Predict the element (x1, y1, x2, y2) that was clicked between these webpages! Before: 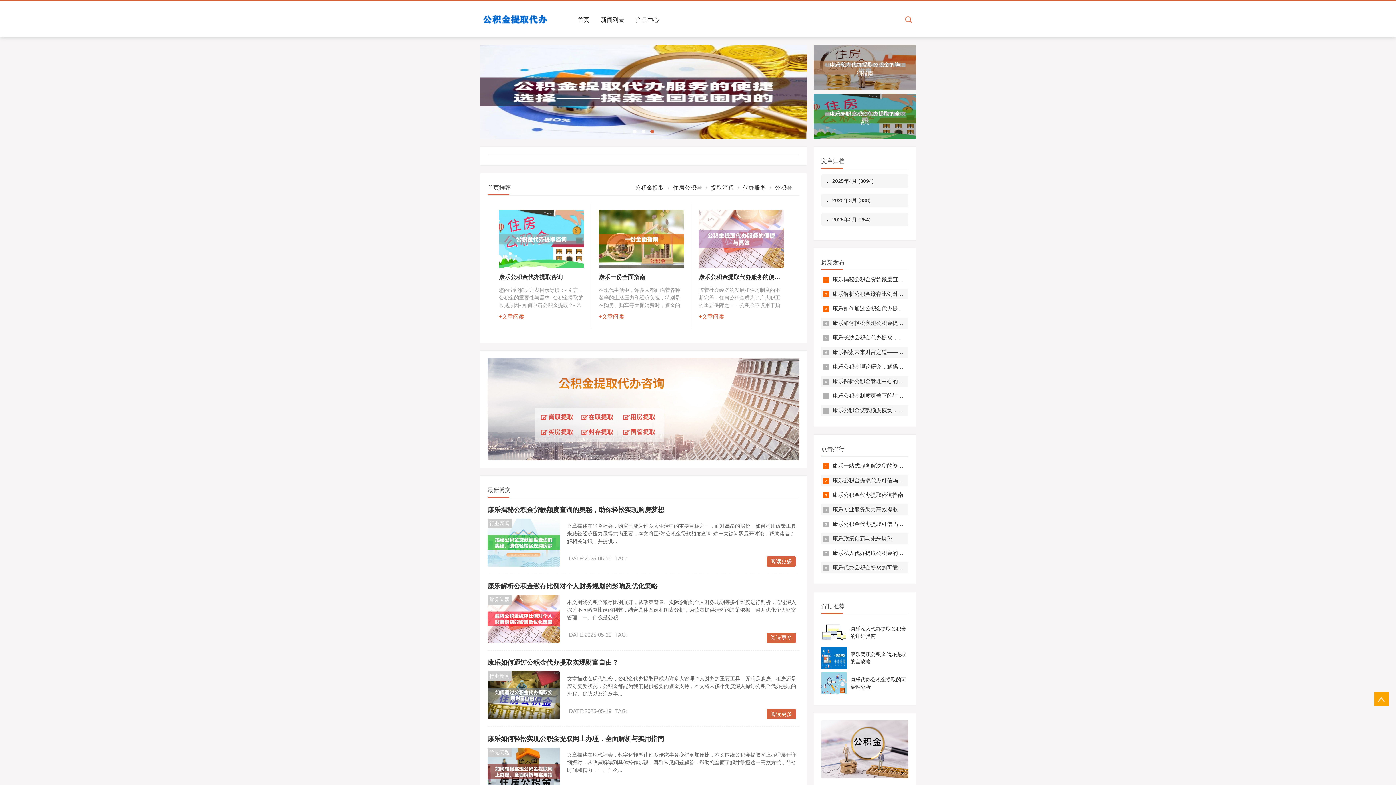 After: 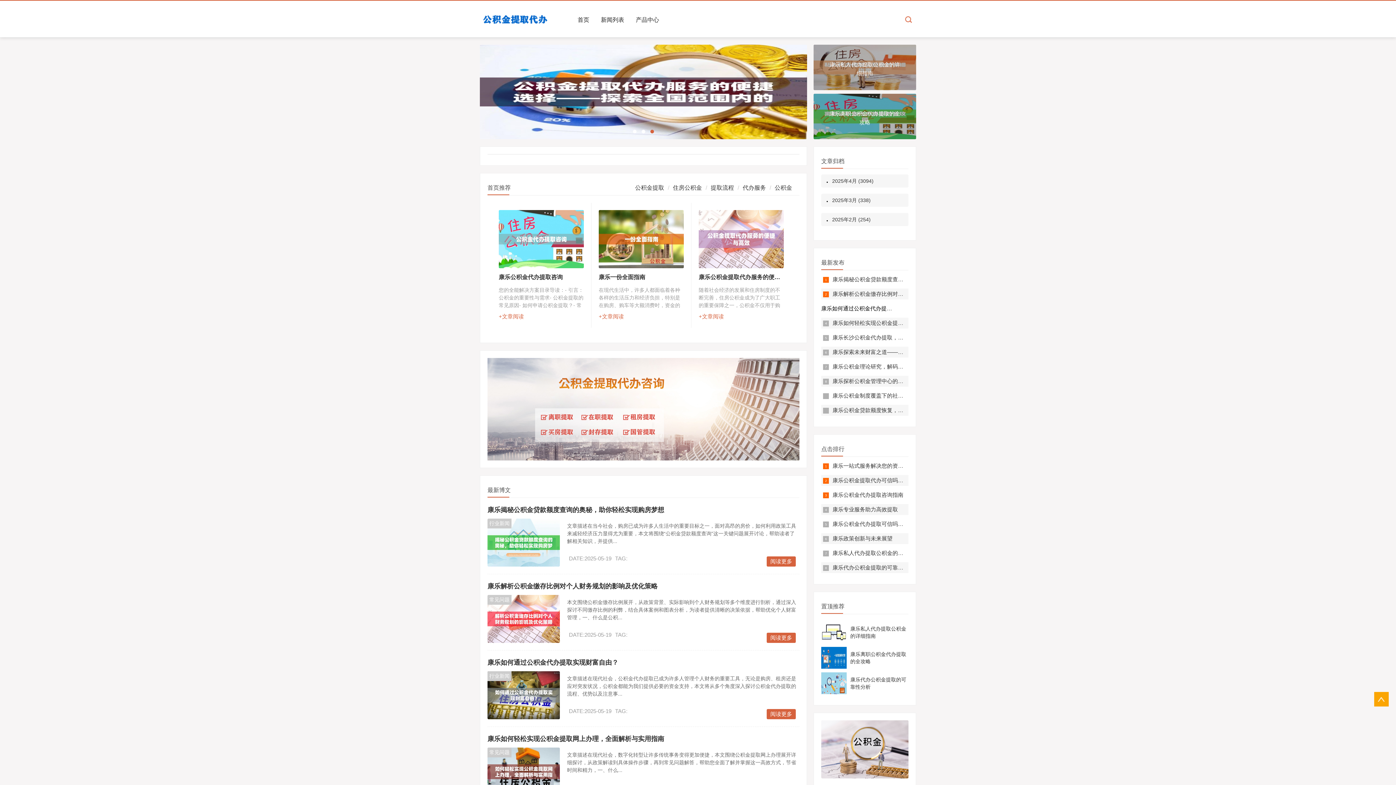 Action: label: 康乐如何通过公积金代办提取实现财富自由？ bbox: (832, 305, 941, 311)